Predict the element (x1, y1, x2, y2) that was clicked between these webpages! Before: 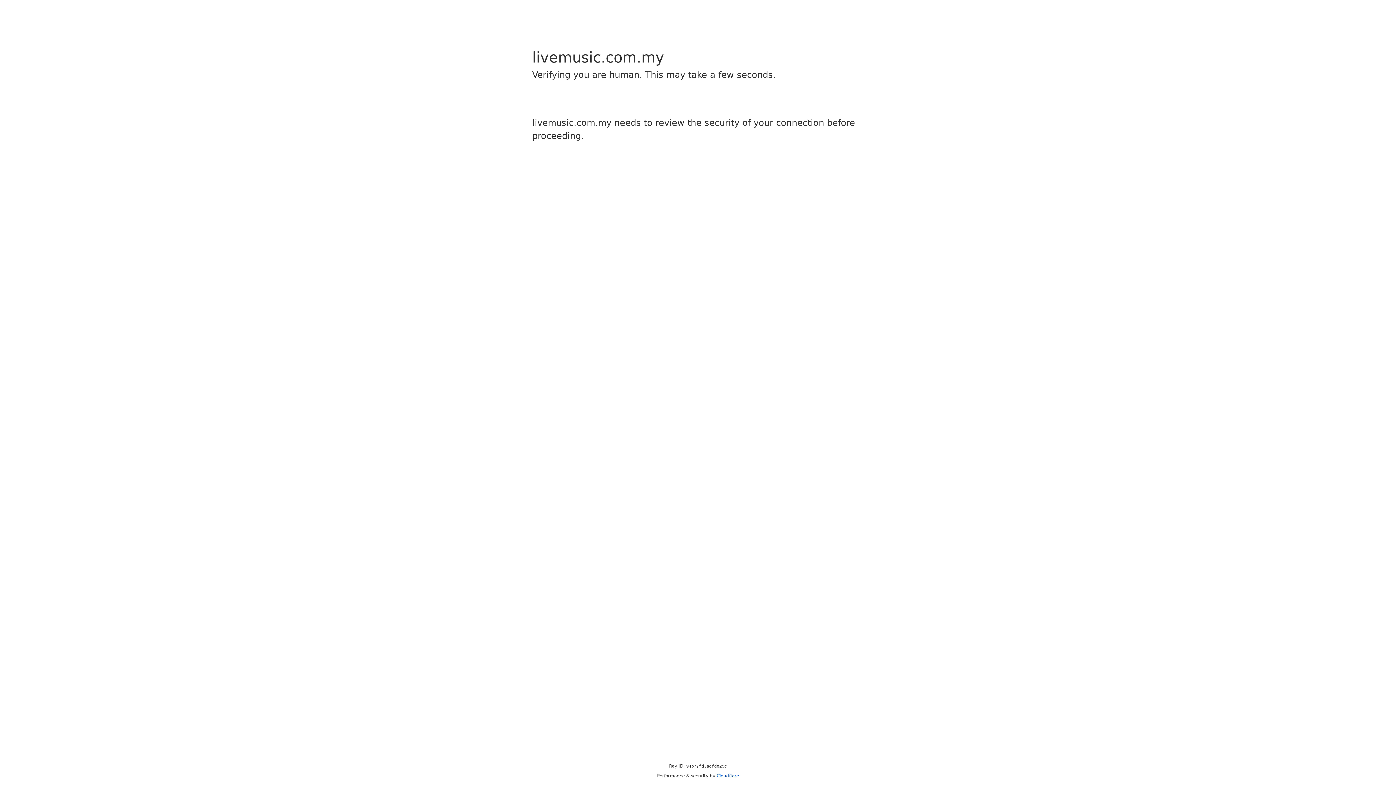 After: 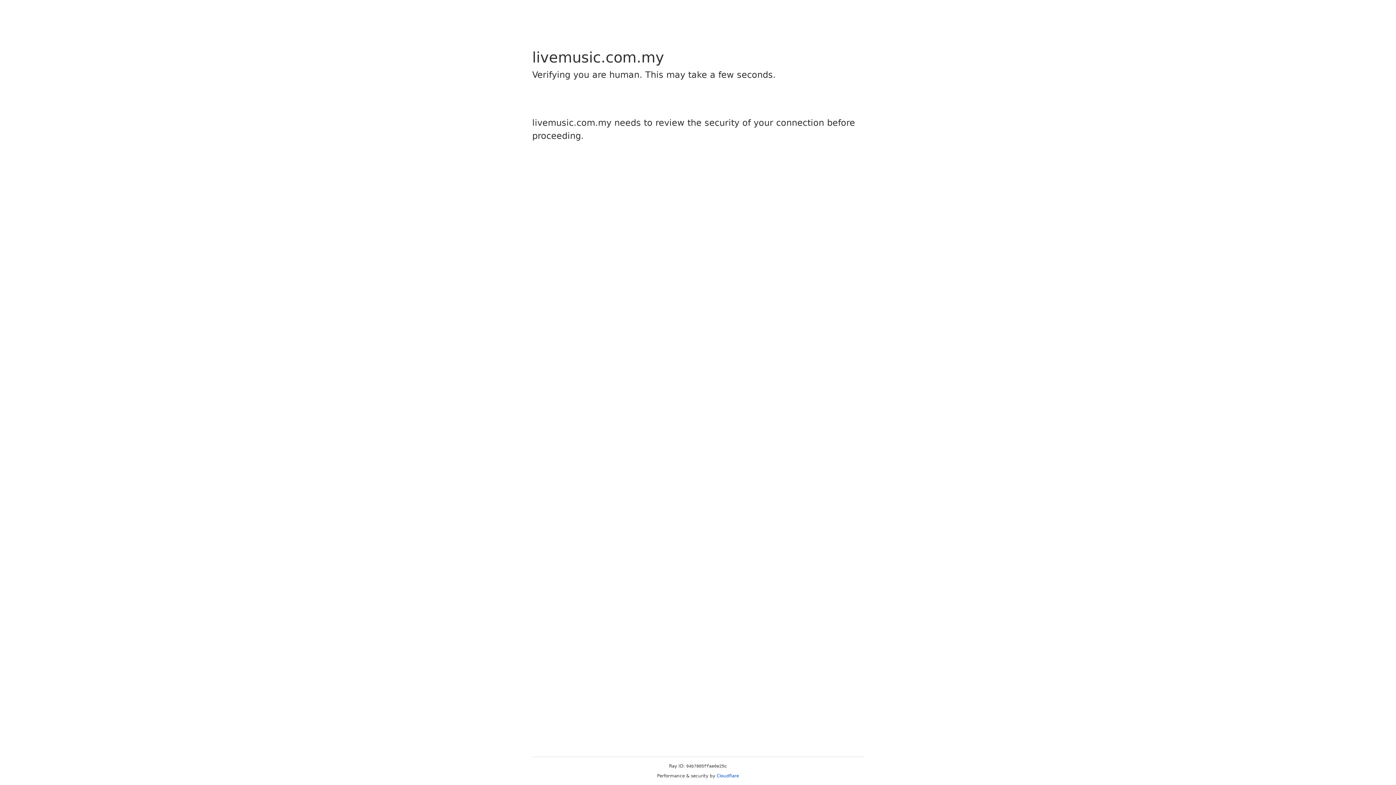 Action: bbox: (716, 773, 739, 778) label: Cloudflare